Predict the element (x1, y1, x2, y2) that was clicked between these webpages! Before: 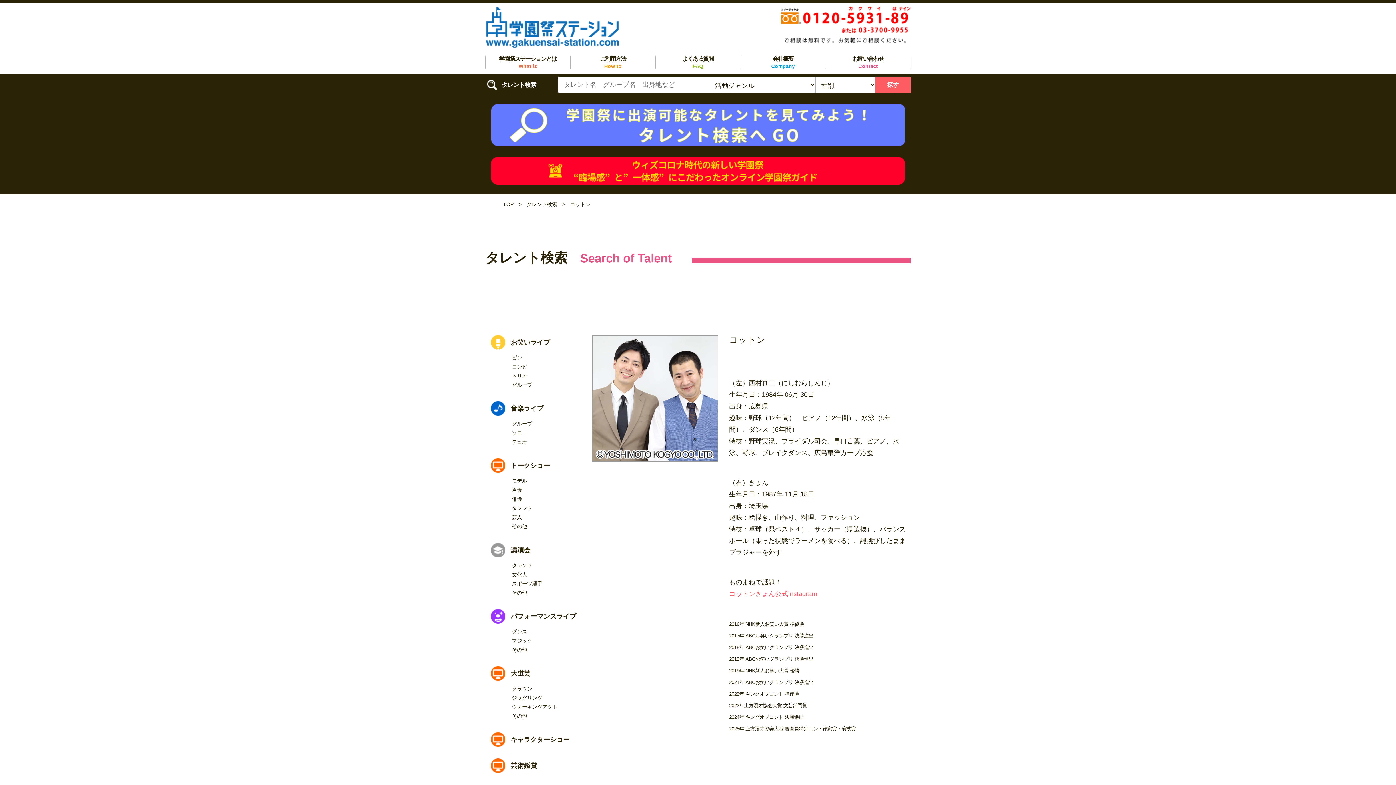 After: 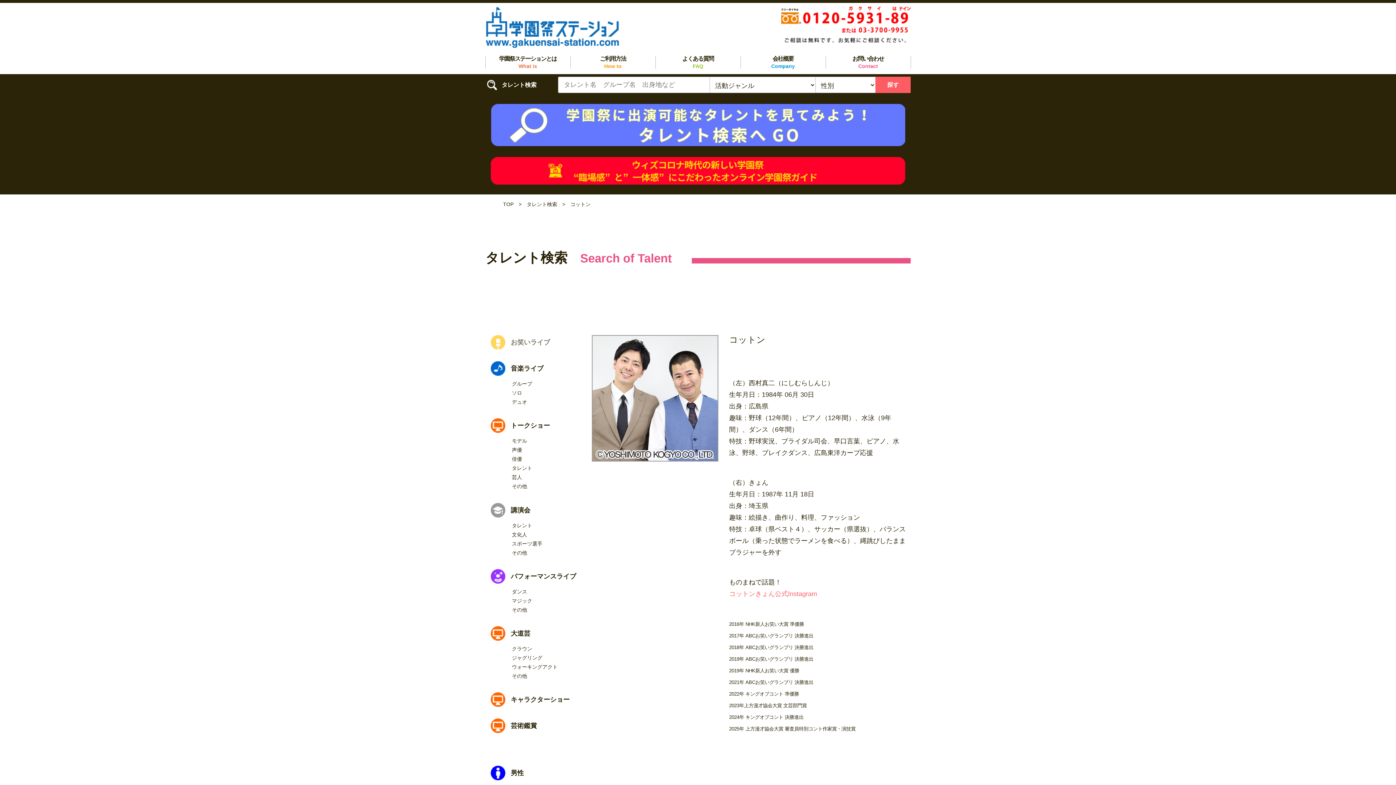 Action: bbox: (485, 335, 591, 349) label: お笑いライブ